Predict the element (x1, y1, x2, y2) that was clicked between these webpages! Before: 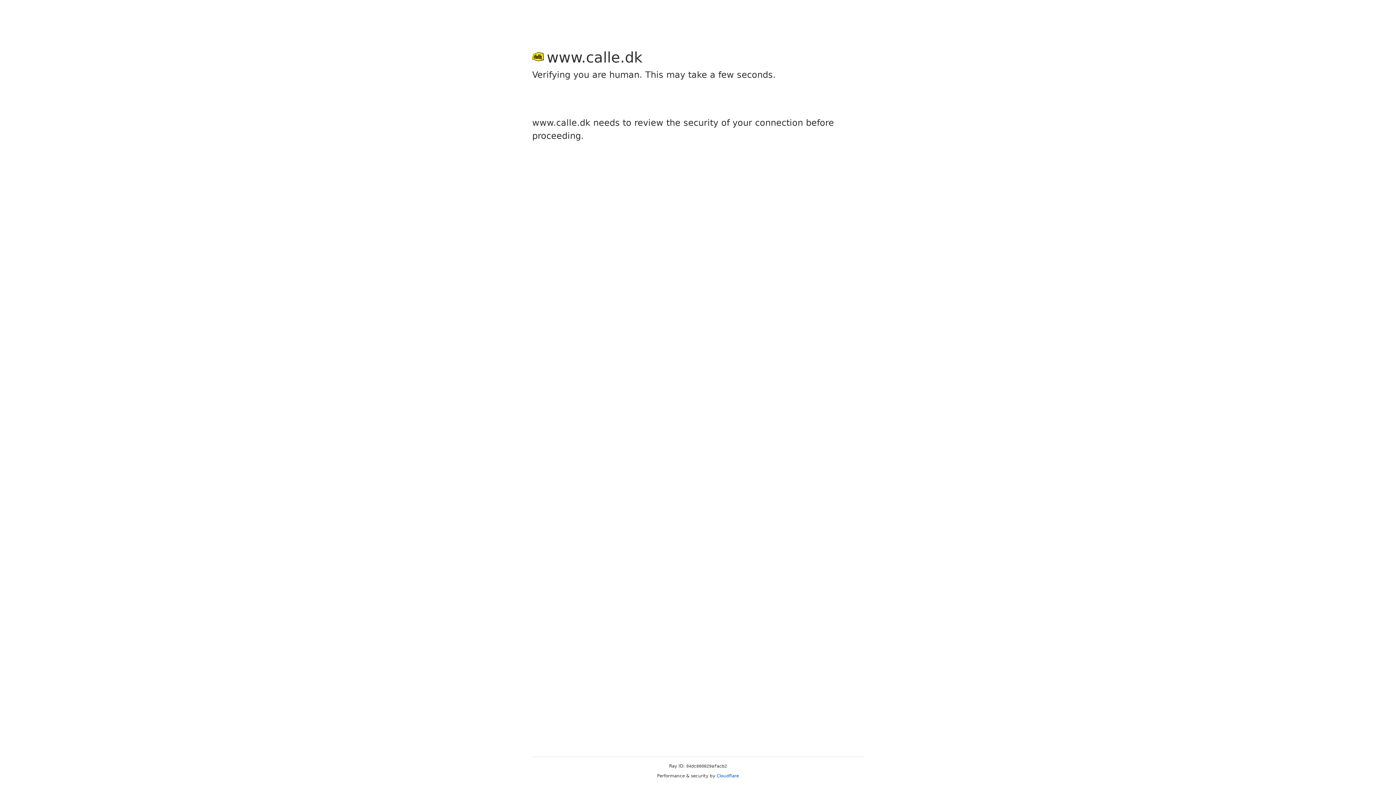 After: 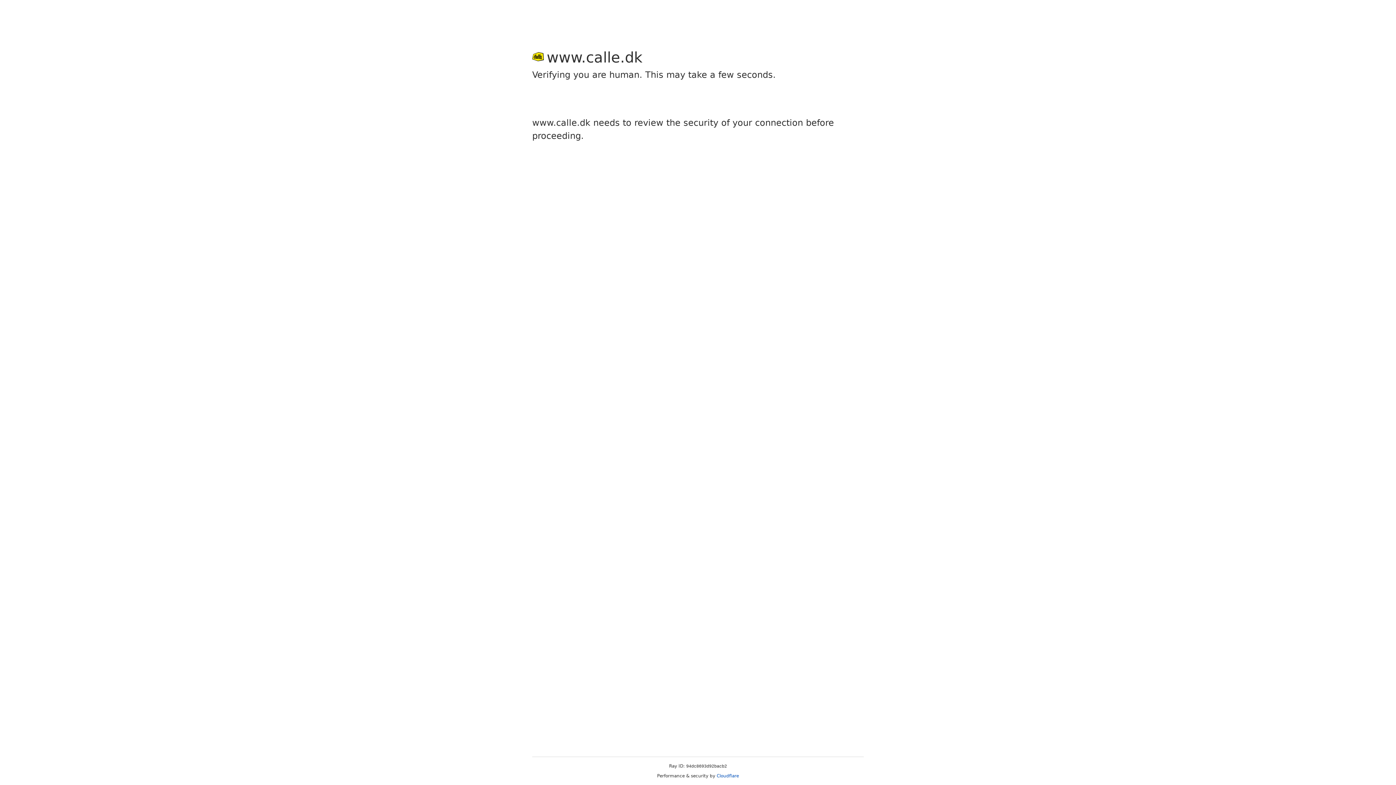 Action: label: Cloudflare bbox: (716, 773, 739, 778)